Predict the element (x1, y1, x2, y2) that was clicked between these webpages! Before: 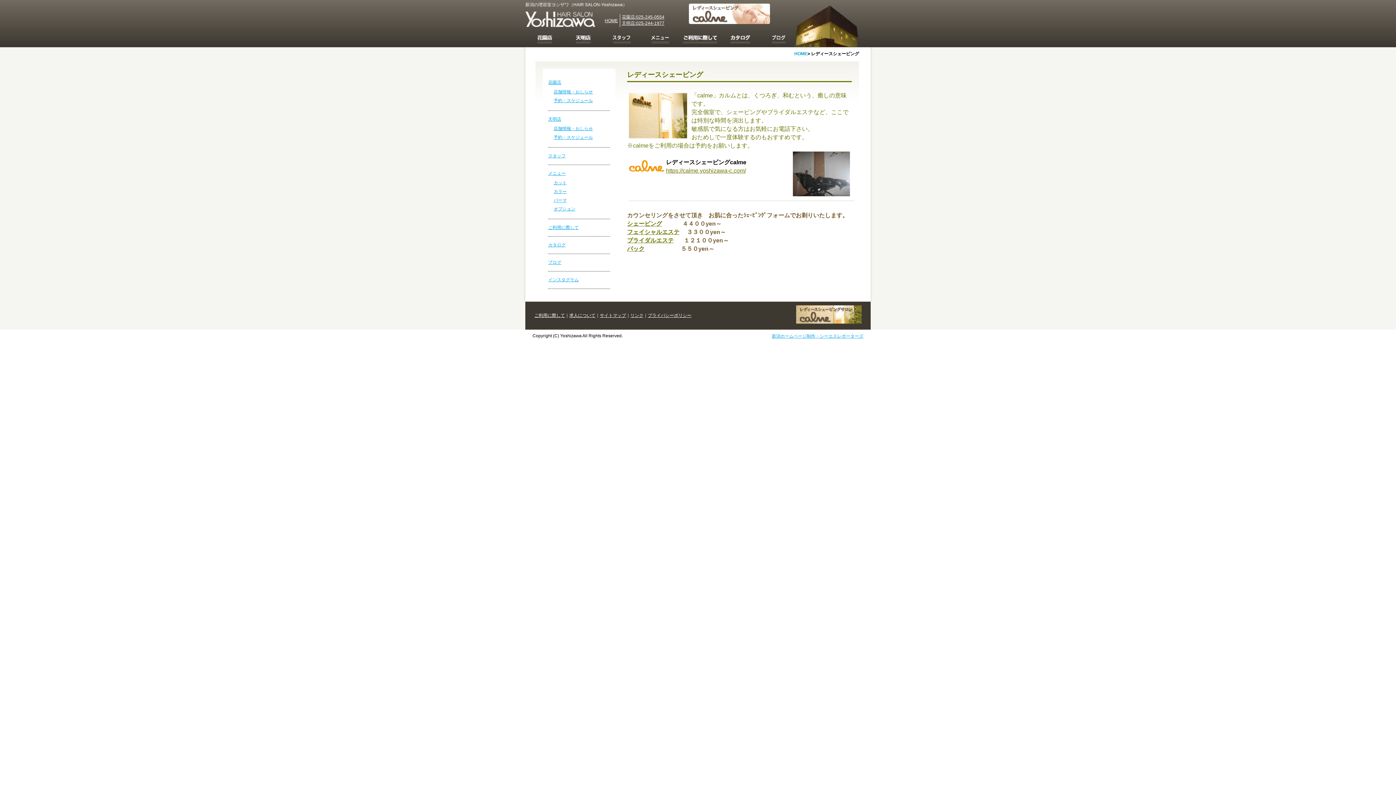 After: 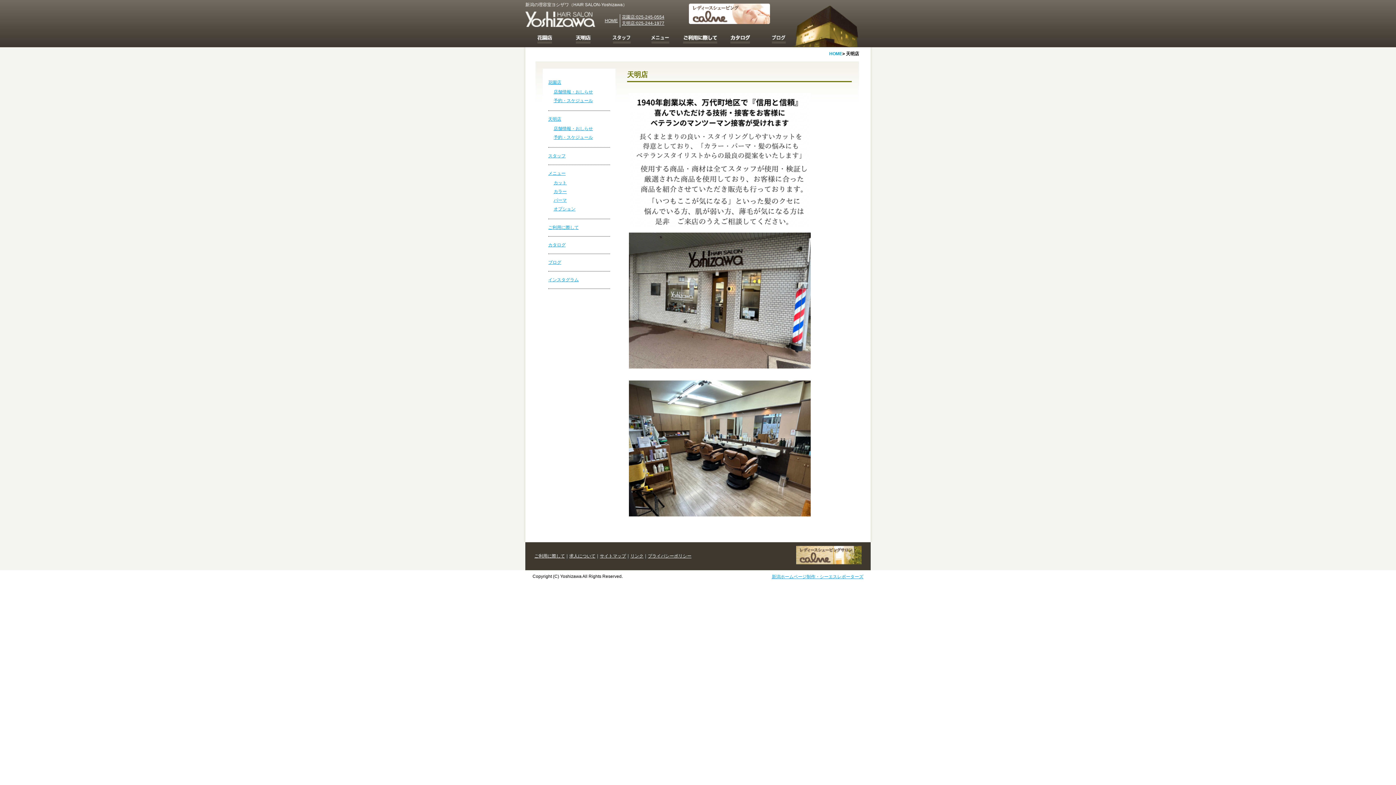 Action: bbox: (548, 116, 561, 121) label: 天明店